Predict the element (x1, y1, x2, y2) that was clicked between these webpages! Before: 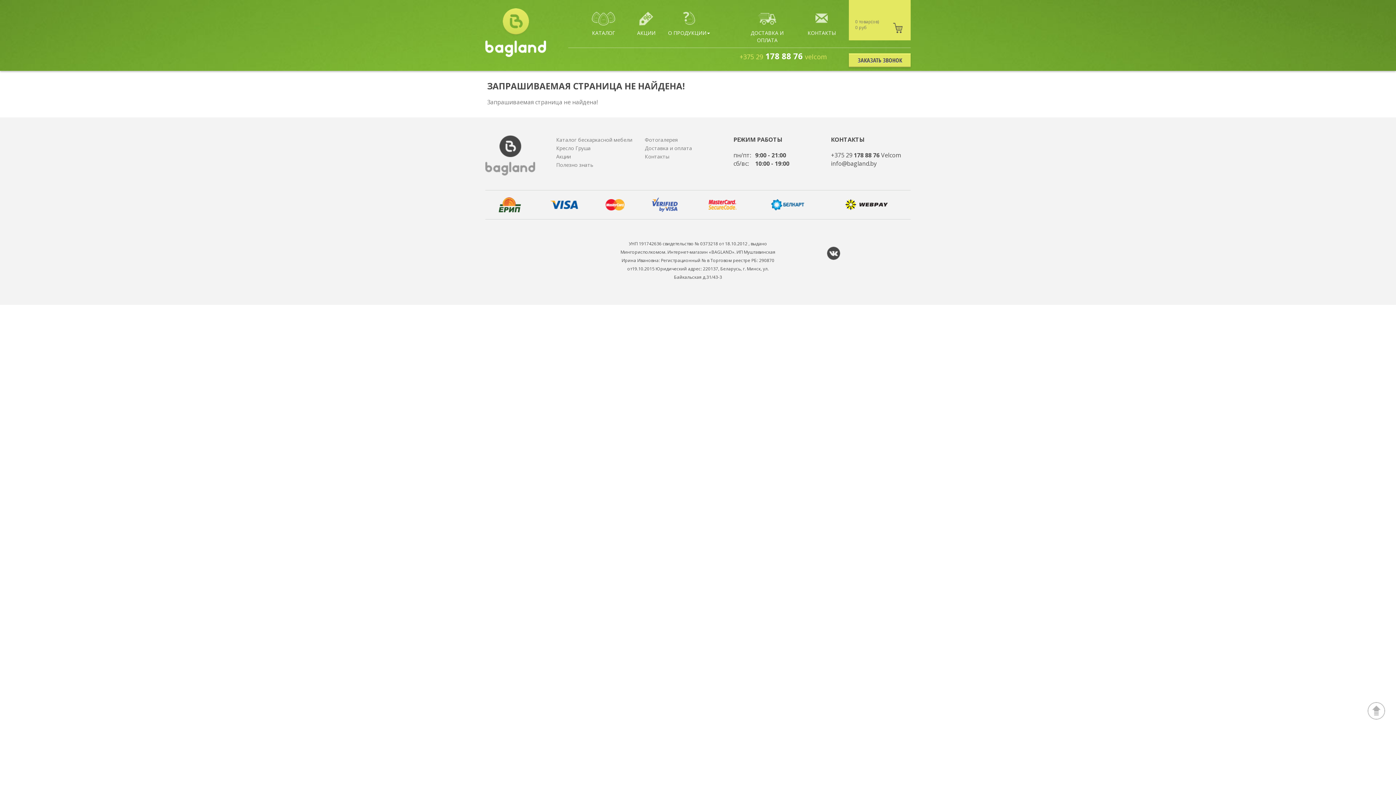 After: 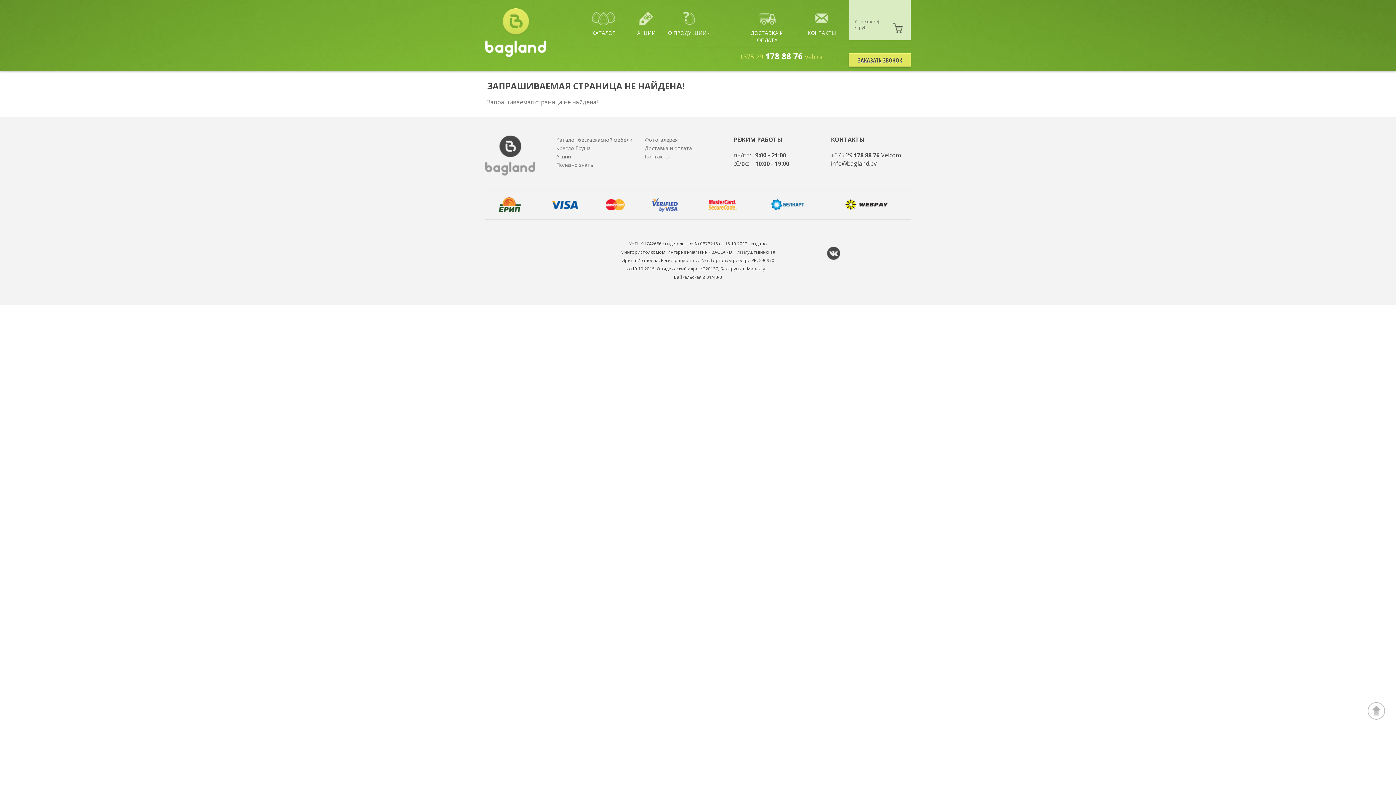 Action: label: 0 товар(ов)

0 руб bbox: (849, 0, 910, 40)